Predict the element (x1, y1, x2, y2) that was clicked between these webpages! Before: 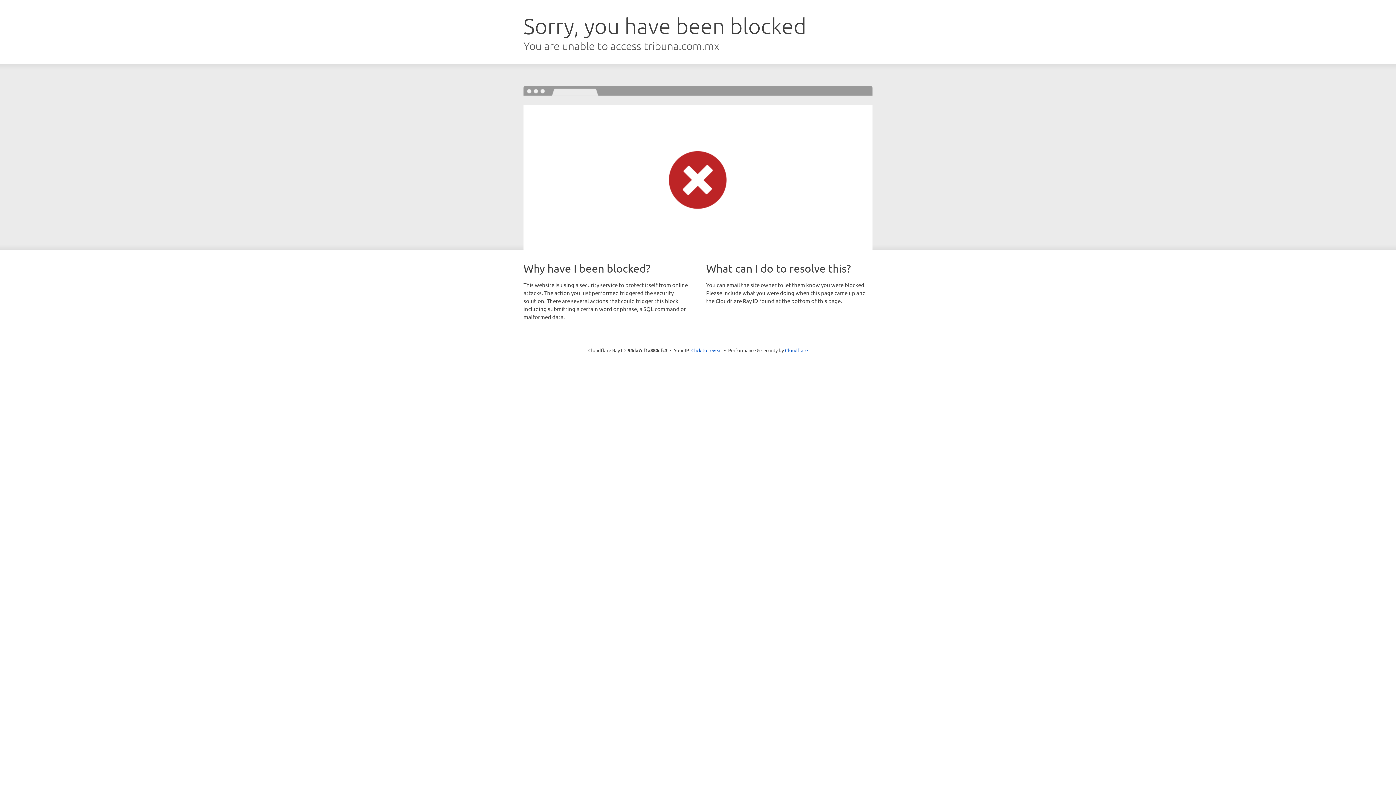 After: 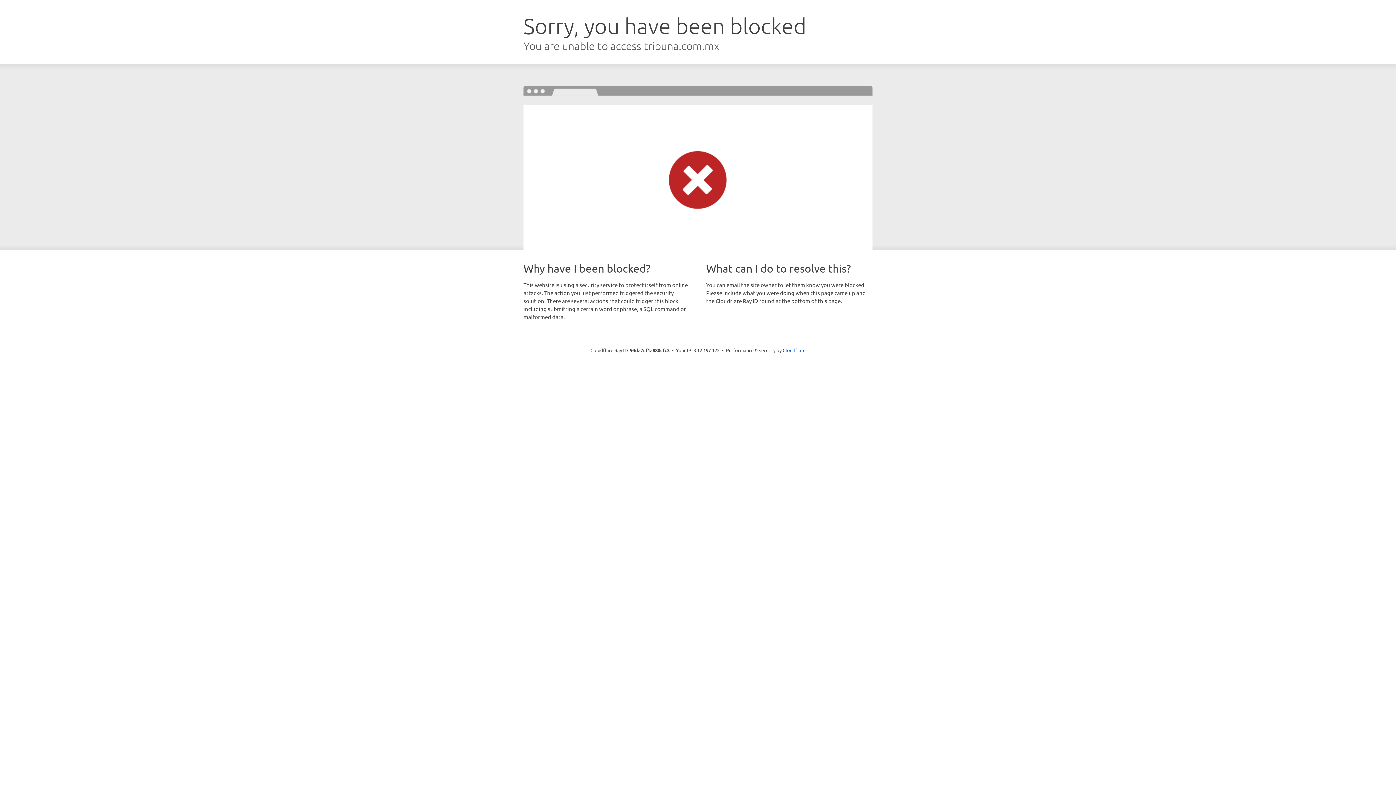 Action: label: Click to reveal bbox: (691, 346, 722, 353)